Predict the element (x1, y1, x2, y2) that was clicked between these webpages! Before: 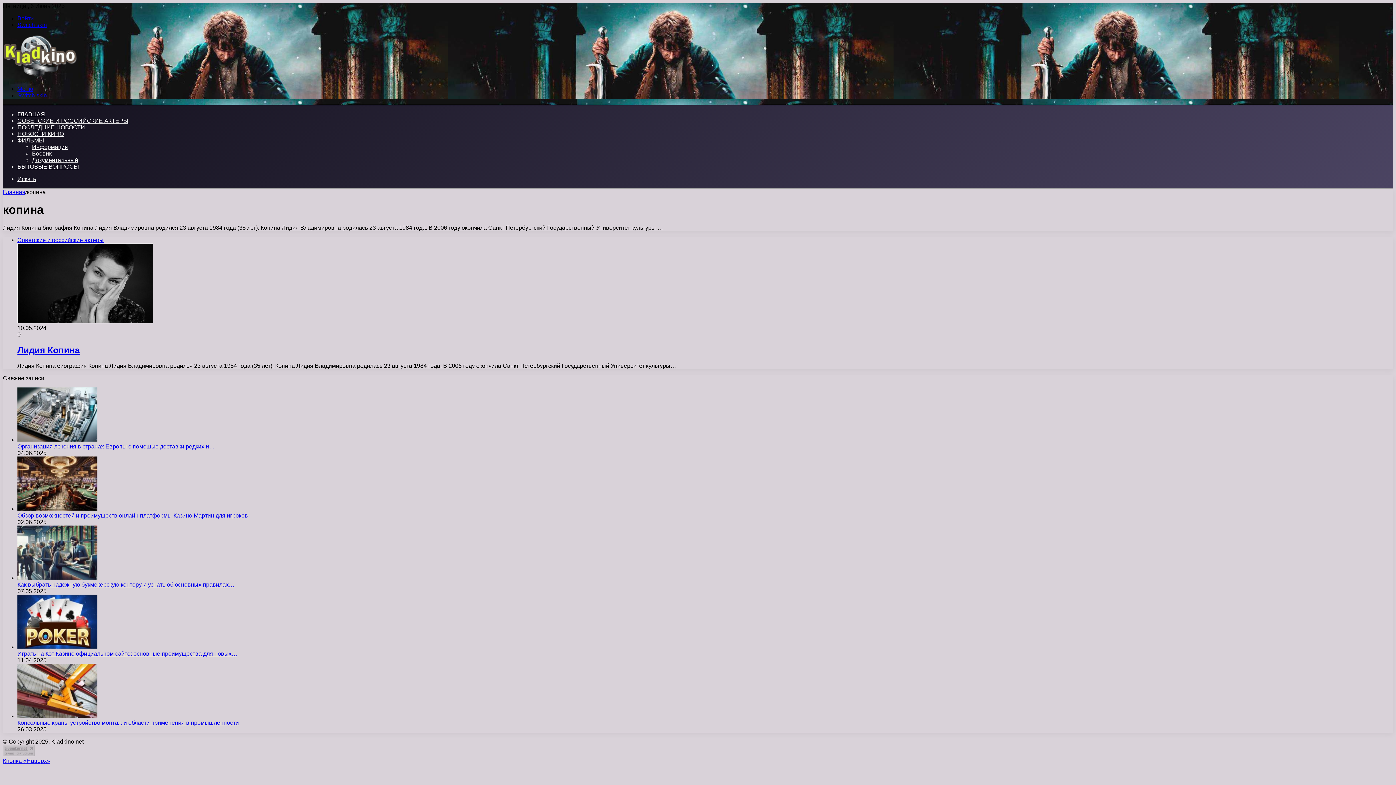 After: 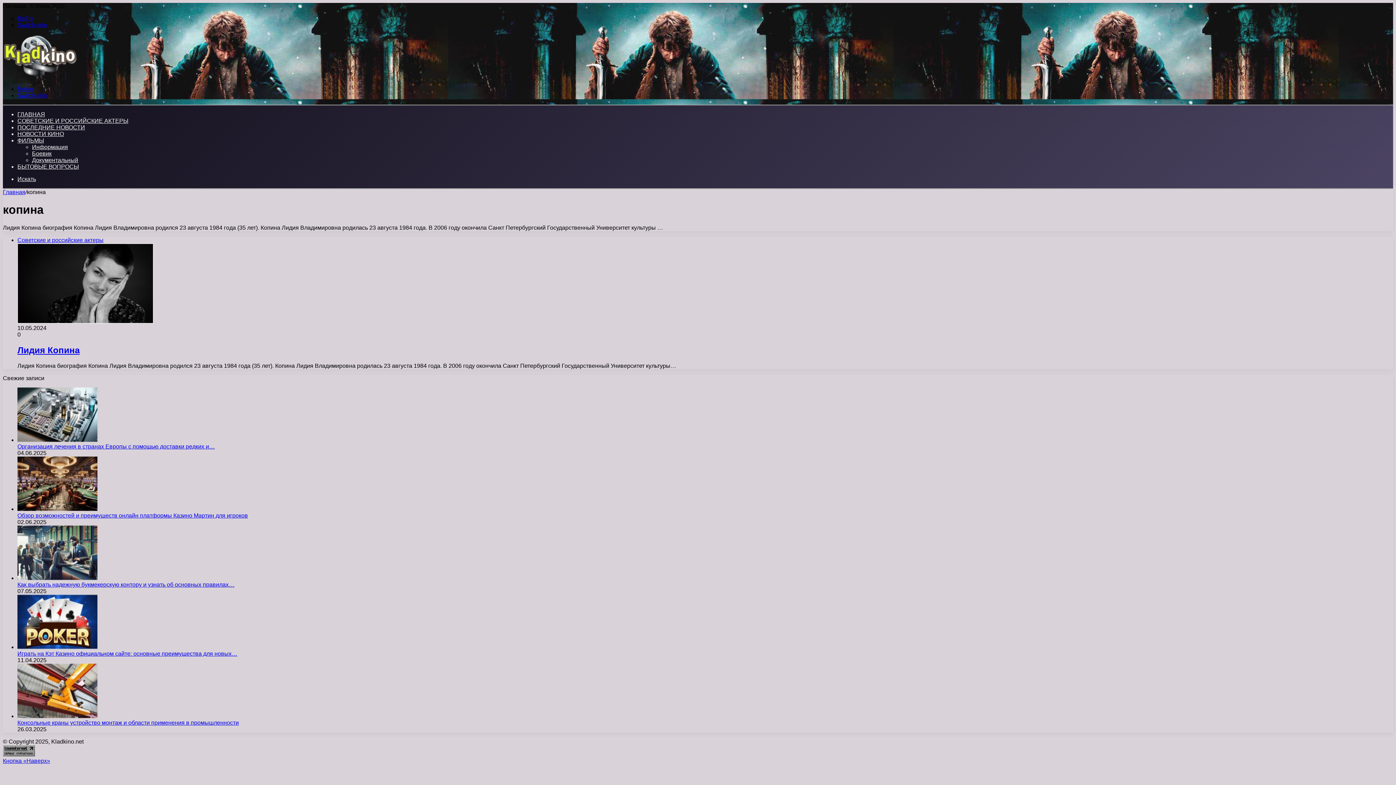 Action: bbox: (2, 751, 34, 757)